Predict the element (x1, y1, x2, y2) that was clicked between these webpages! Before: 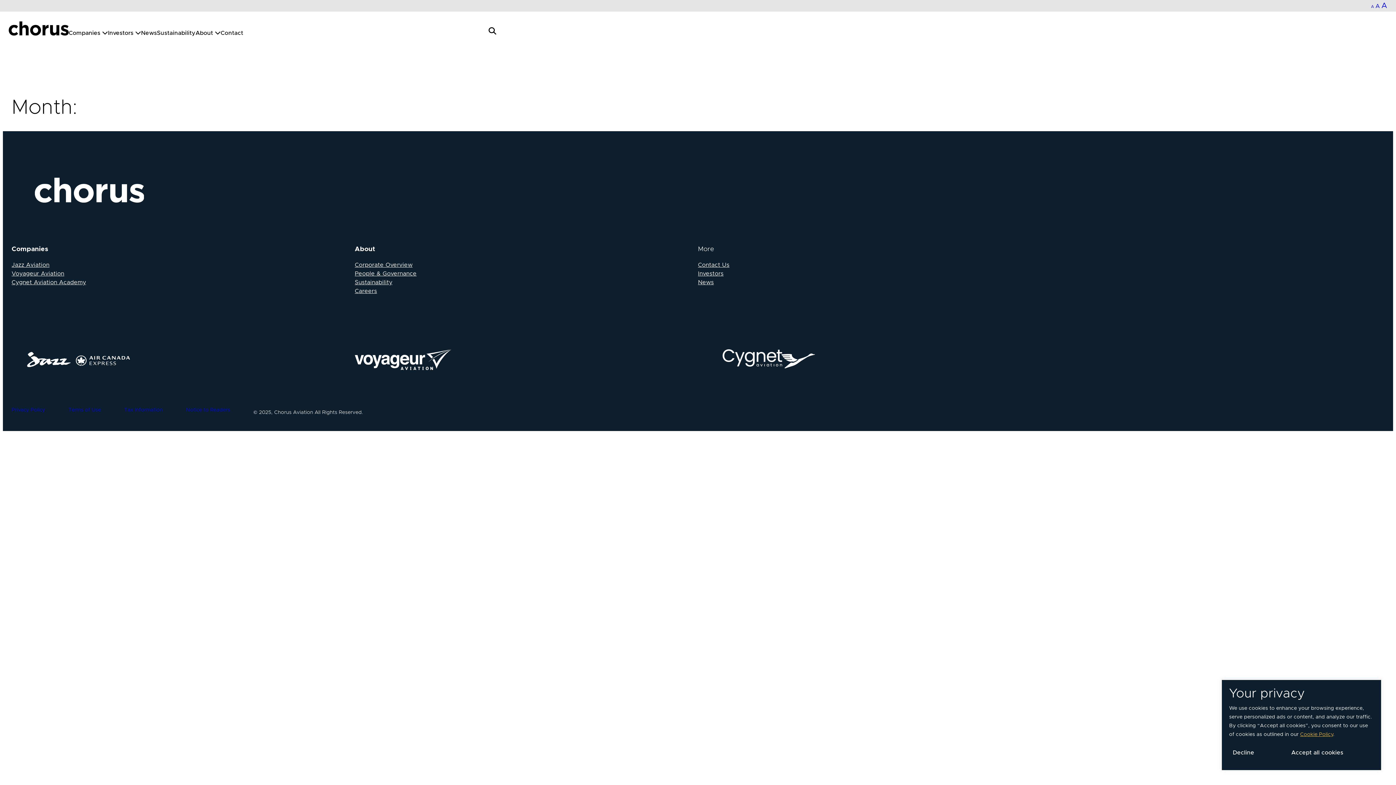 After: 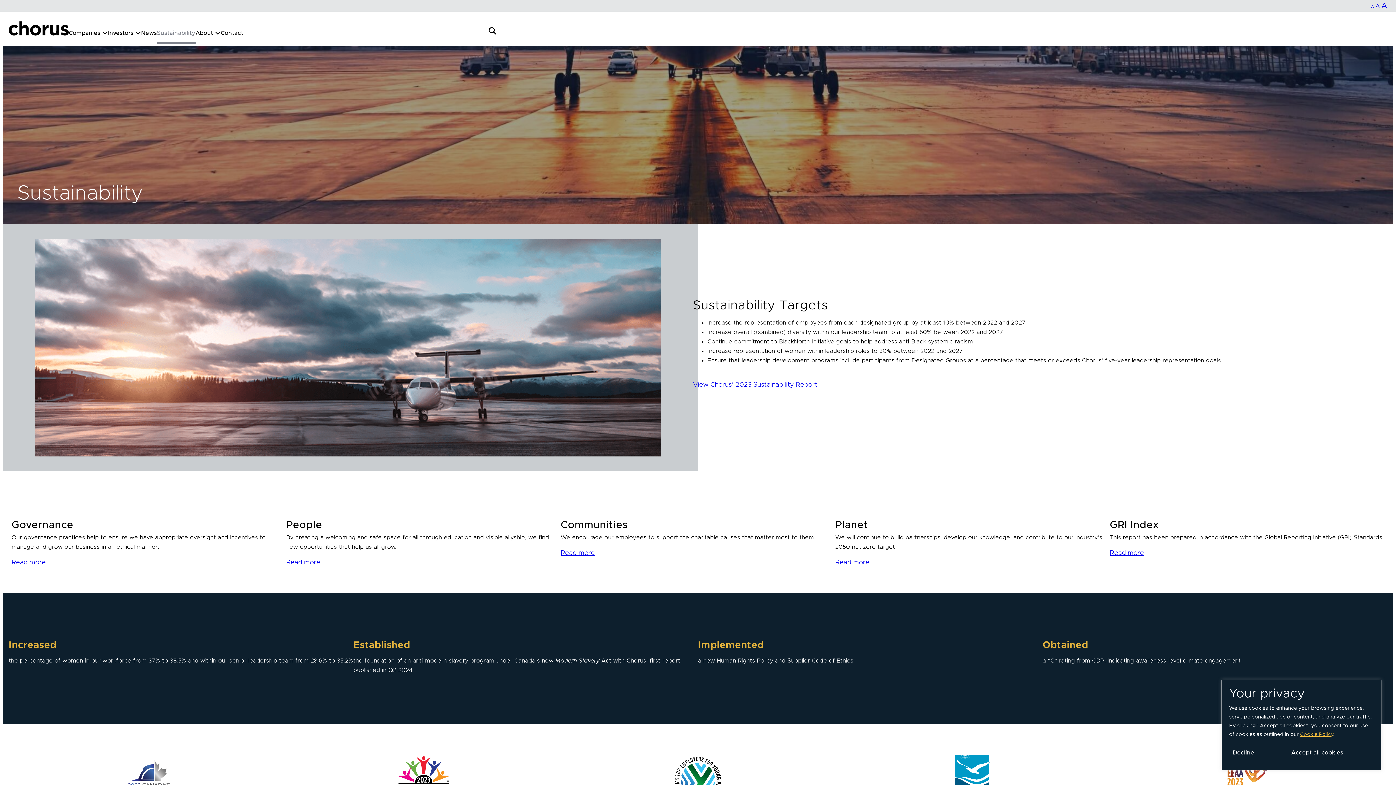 Action: bbox: (354, 278, 392, 287) label: Sustainability